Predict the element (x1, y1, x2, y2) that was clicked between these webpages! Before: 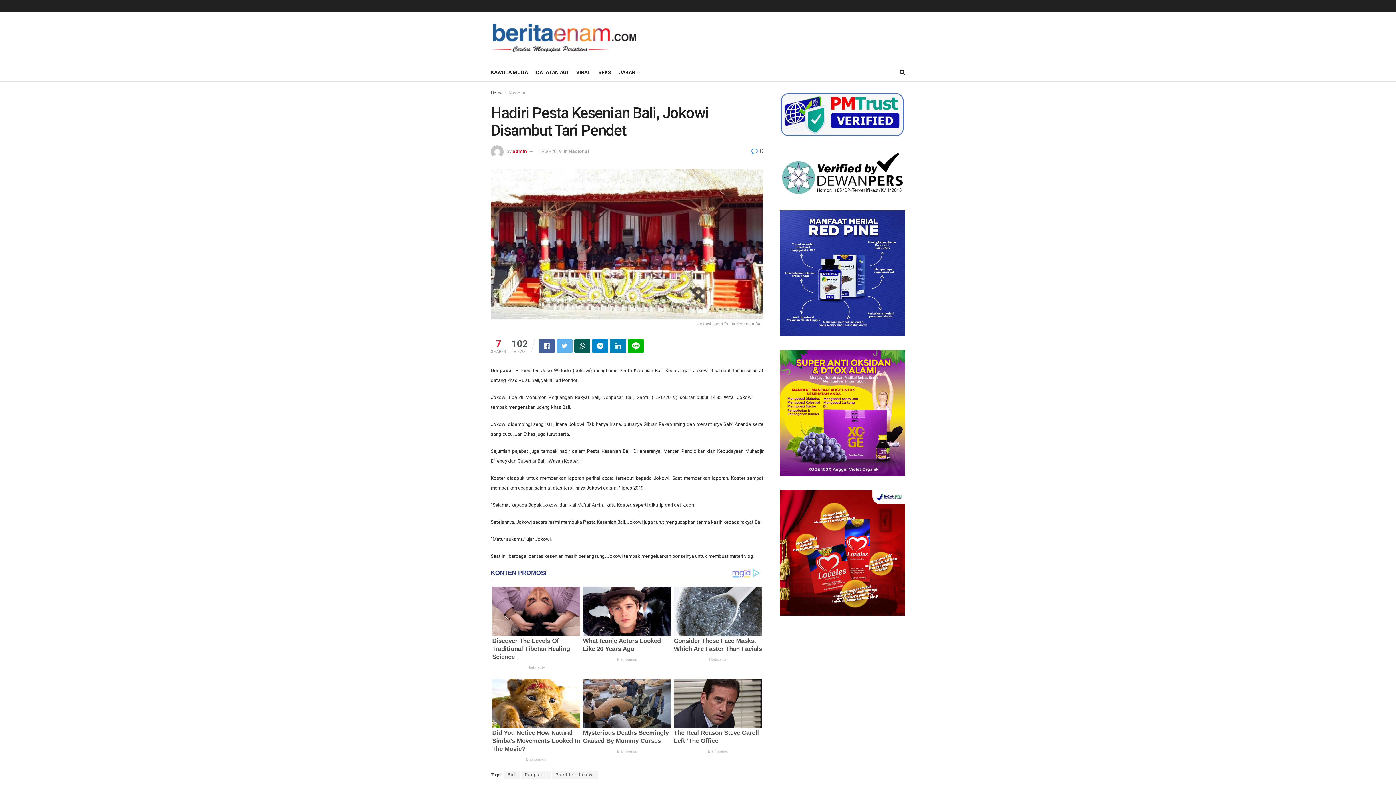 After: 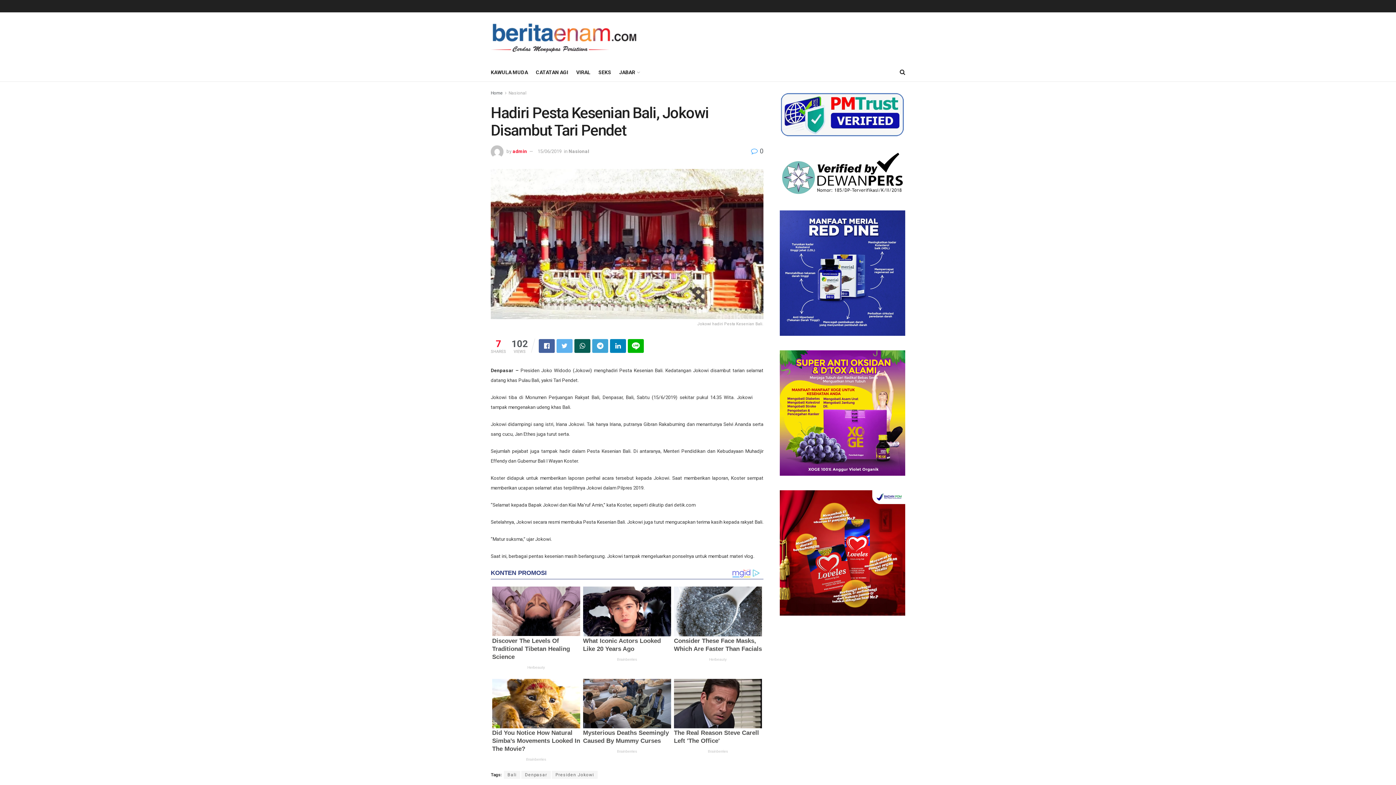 Action: bbox: (592, 339, 608, 353)